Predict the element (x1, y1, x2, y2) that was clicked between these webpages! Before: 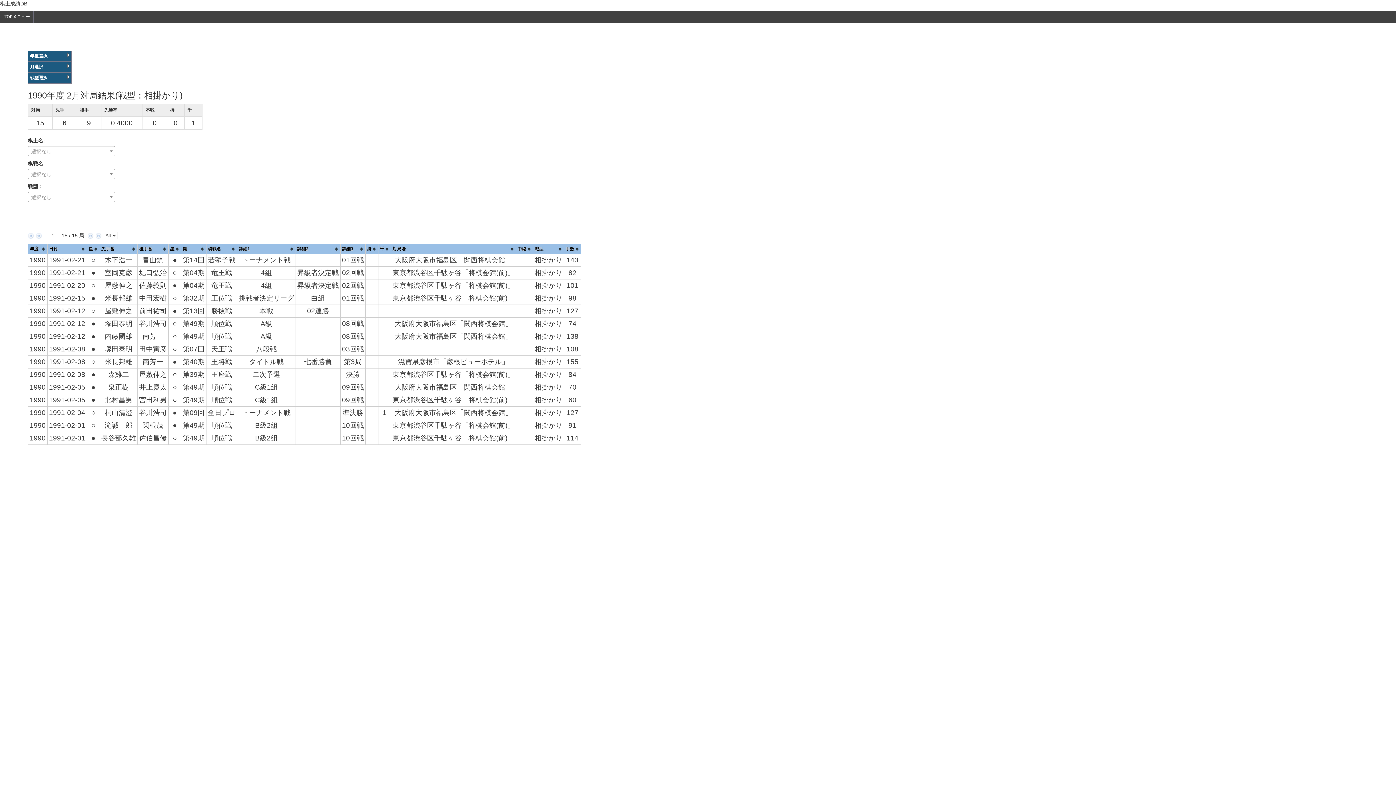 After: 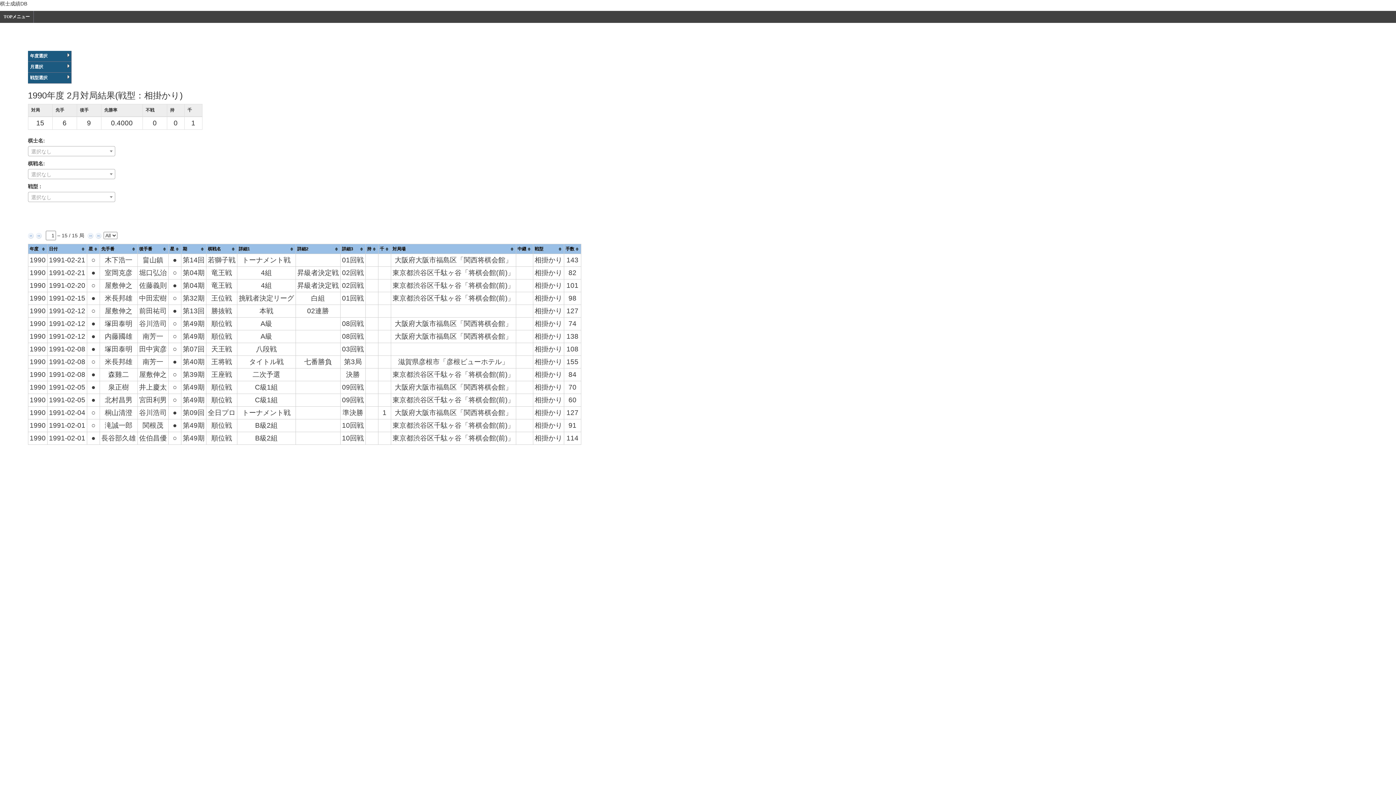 Action: bbox: (27, 72, 71, 83) label: 戦型選択